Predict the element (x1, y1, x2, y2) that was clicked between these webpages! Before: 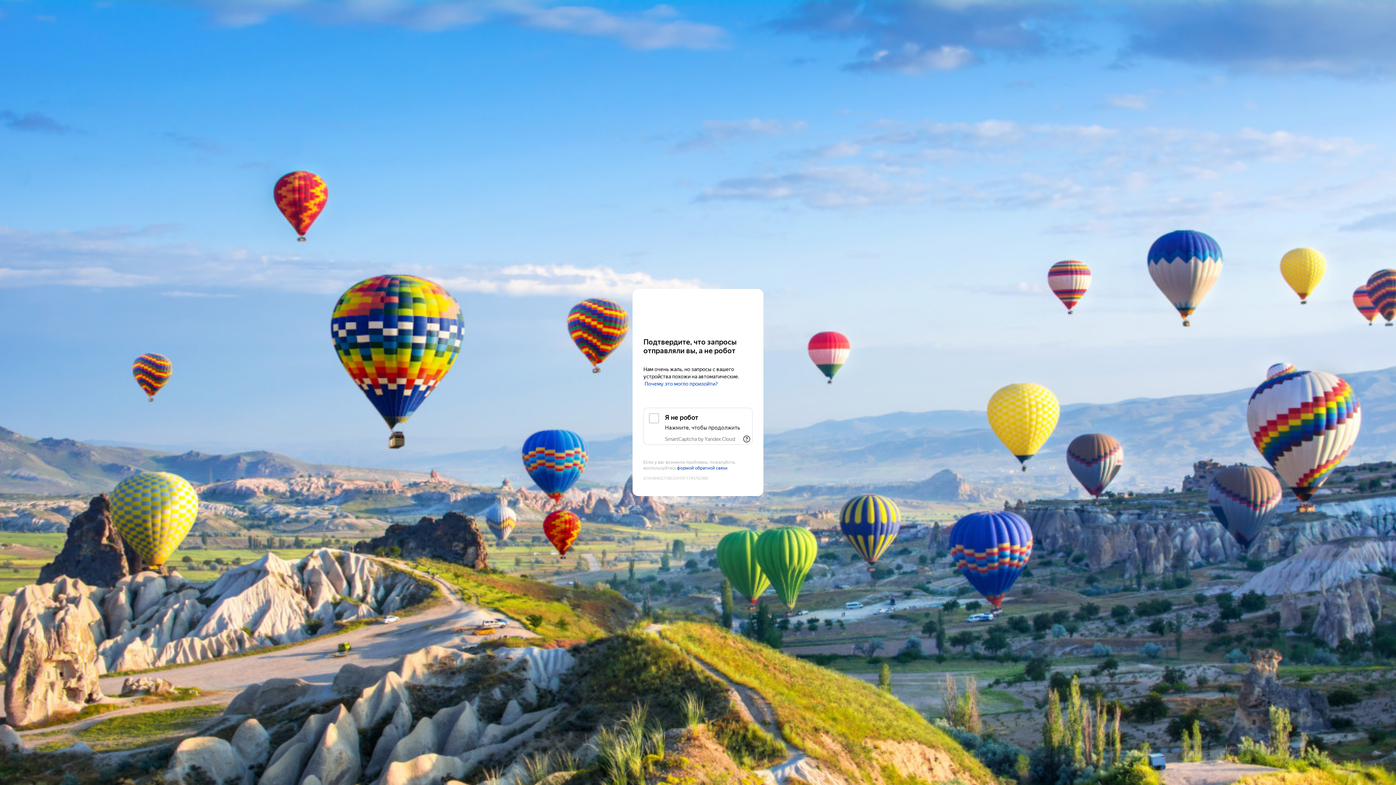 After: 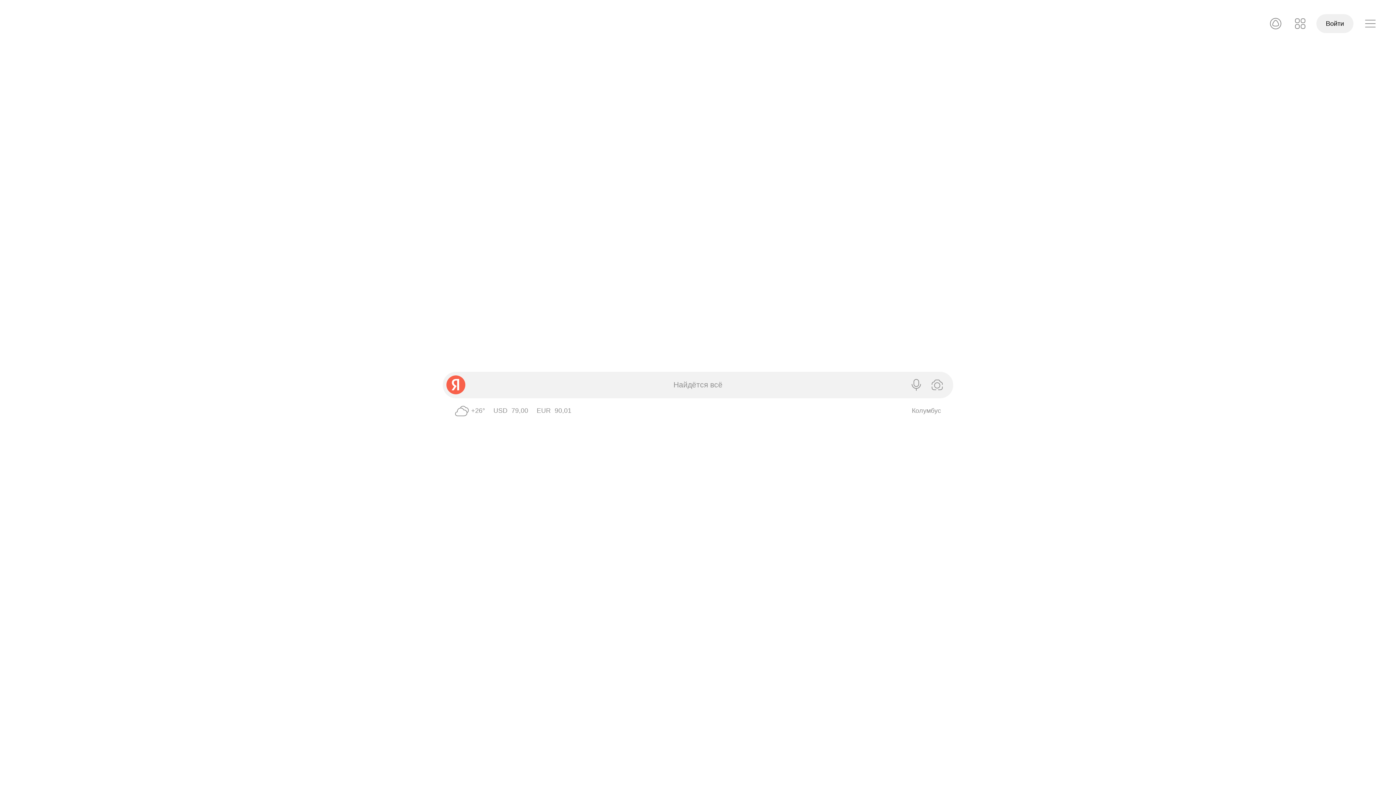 Action: label: Yandex bbox: (643, 303, 752, 316)